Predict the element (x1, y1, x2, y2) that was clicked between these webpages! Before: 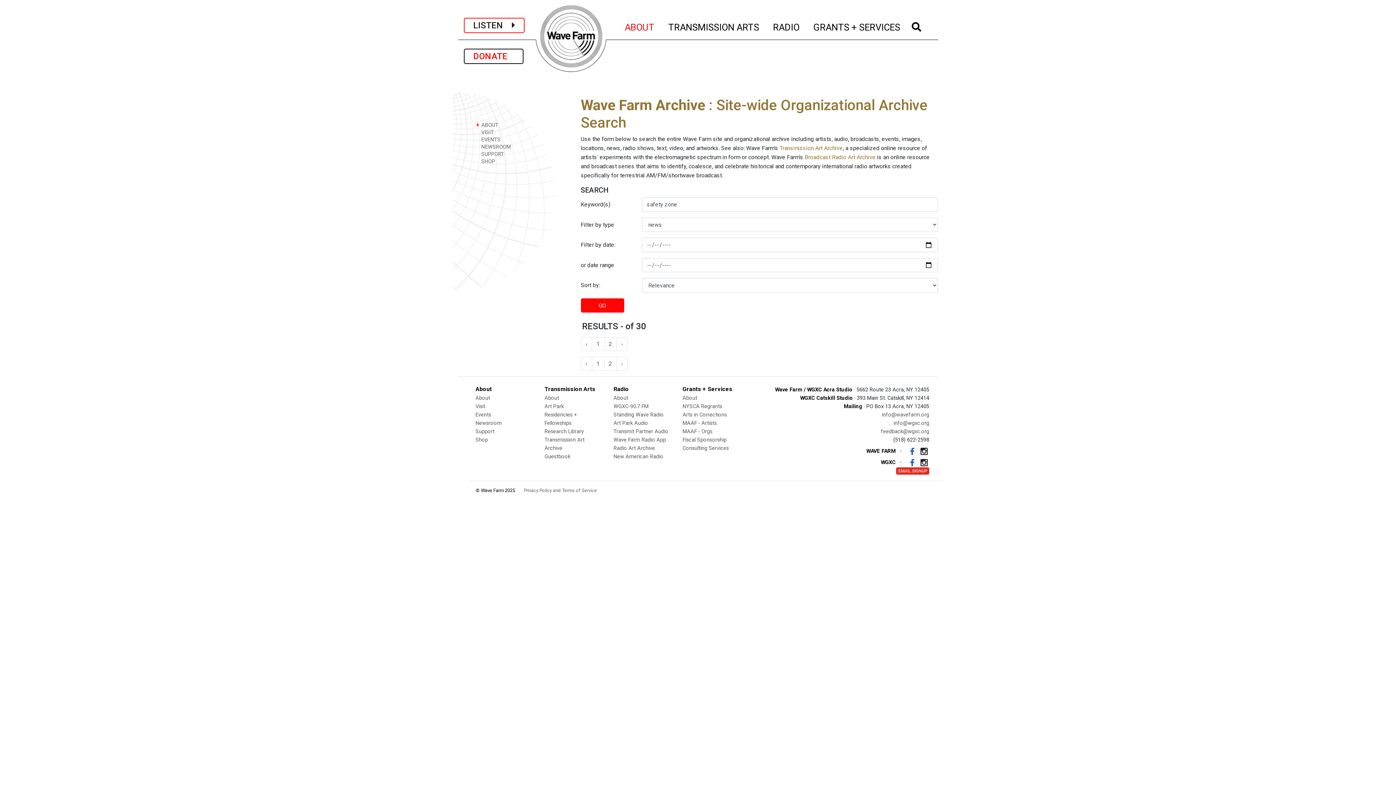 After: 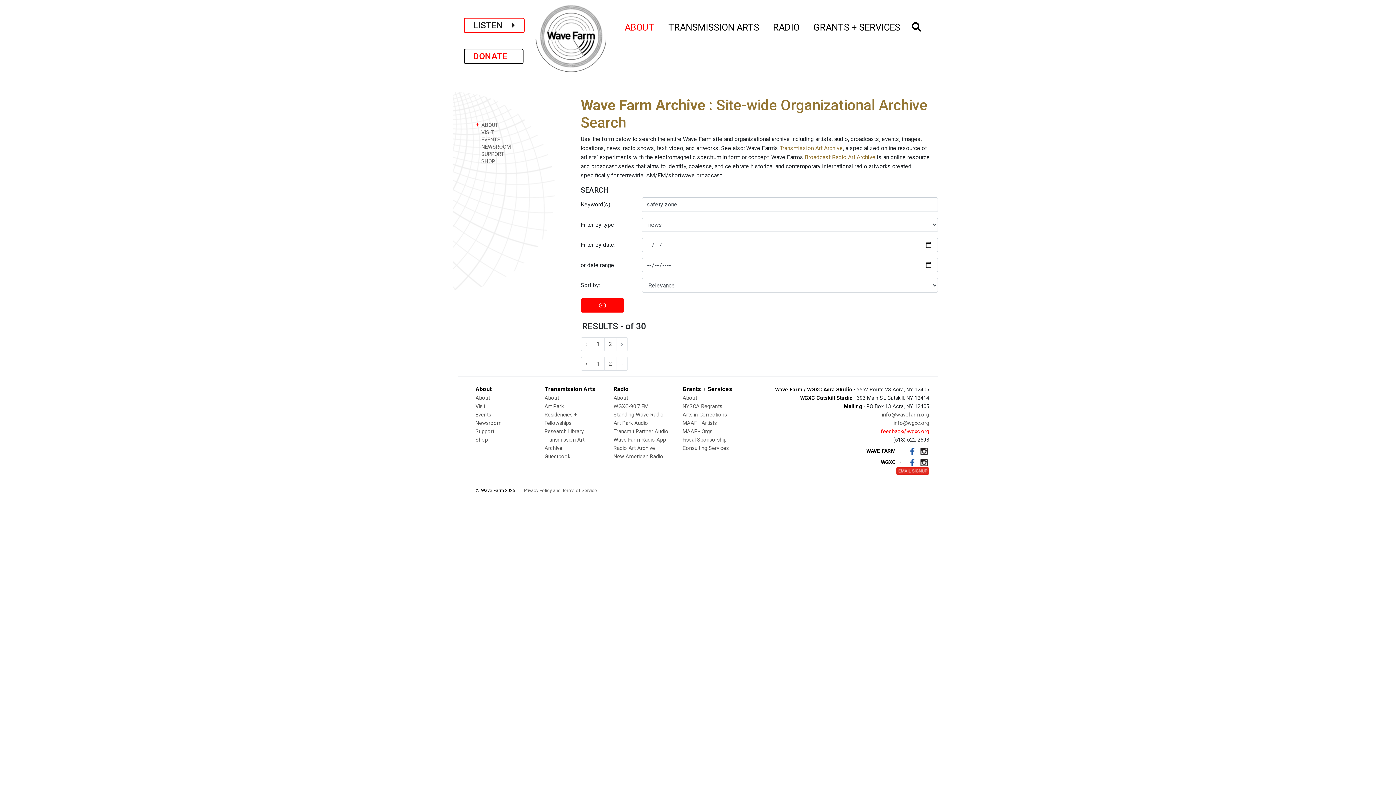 Action: bbox: (881, 428, 929, 434) label: feedback@wgxc.org